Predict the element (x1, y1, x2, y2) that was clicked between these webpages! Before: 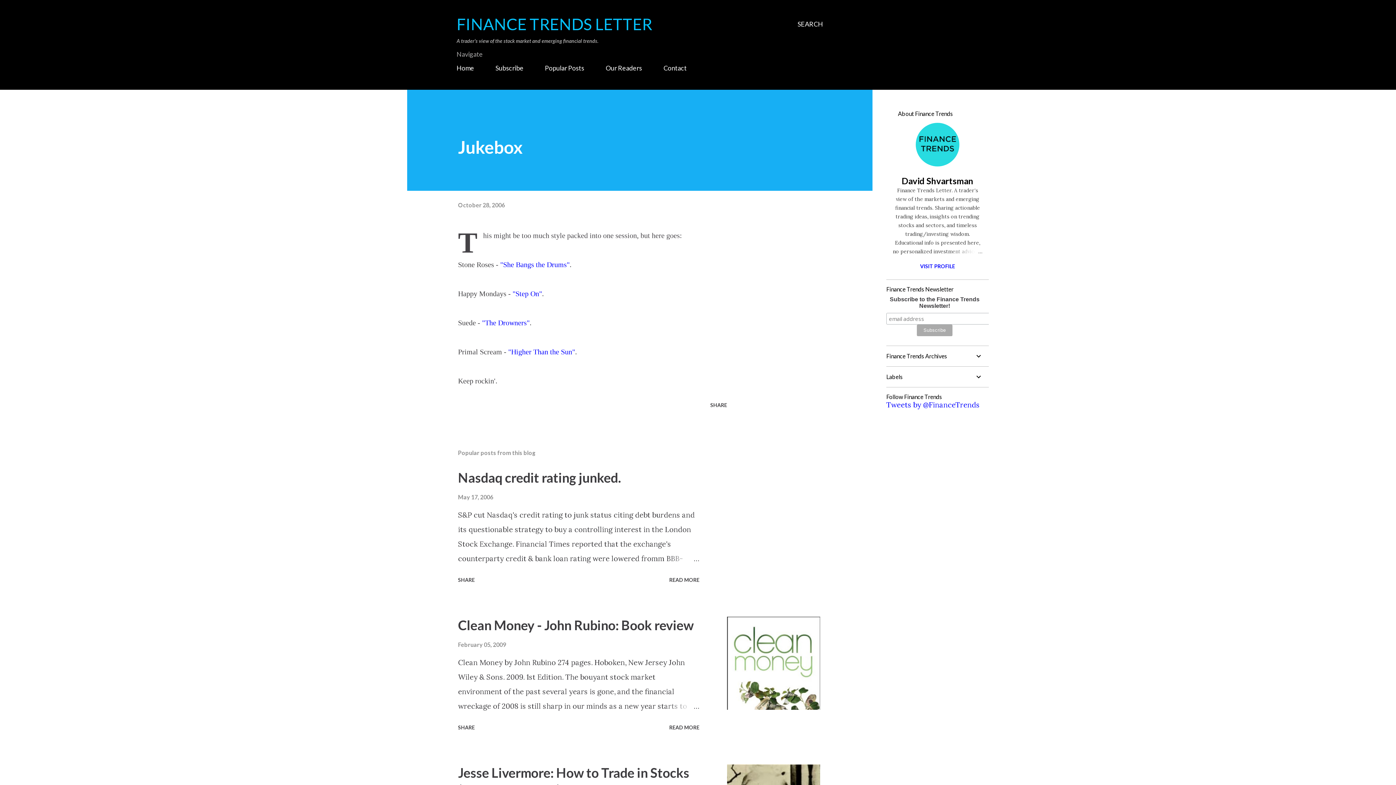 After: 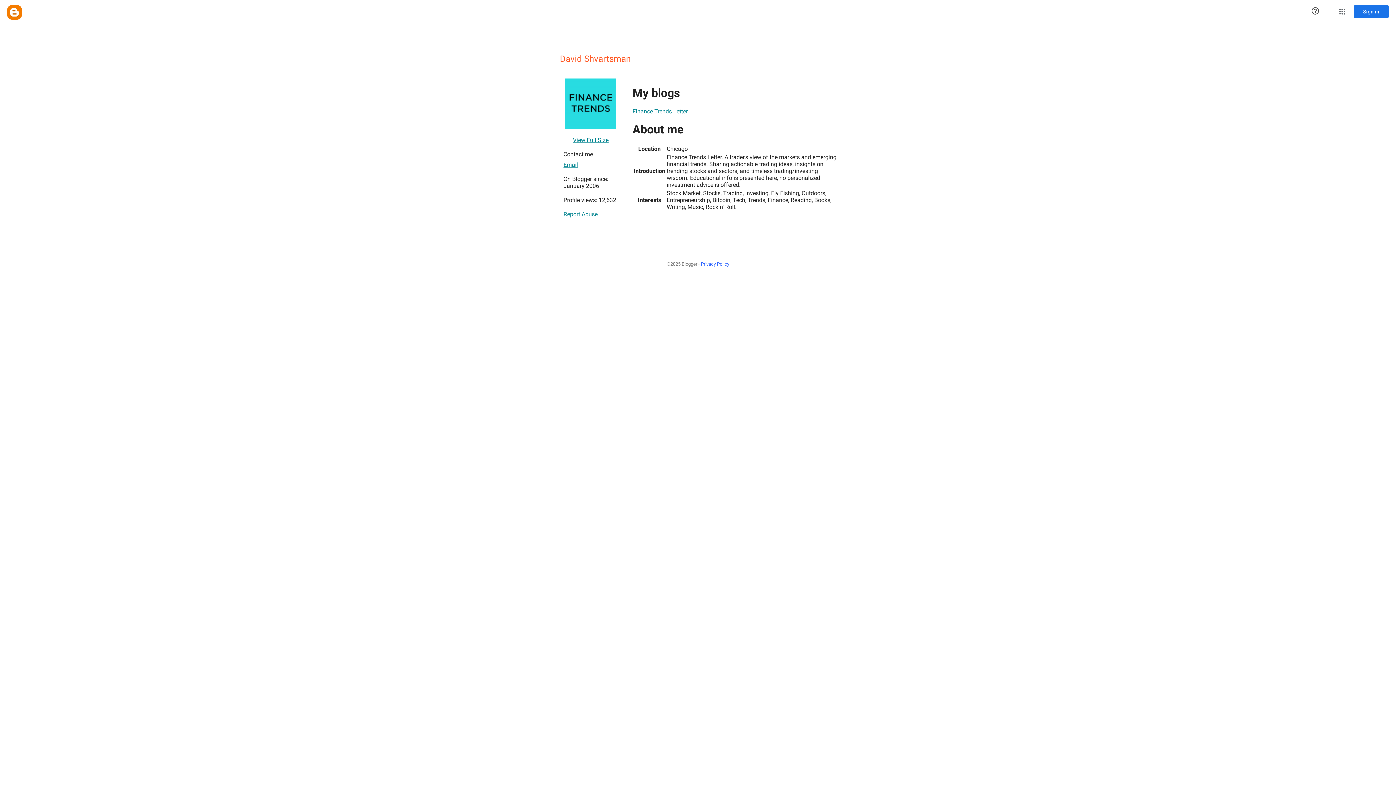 Action: label: VISIT PROFILE bbox: (886, 263, 989, 269)